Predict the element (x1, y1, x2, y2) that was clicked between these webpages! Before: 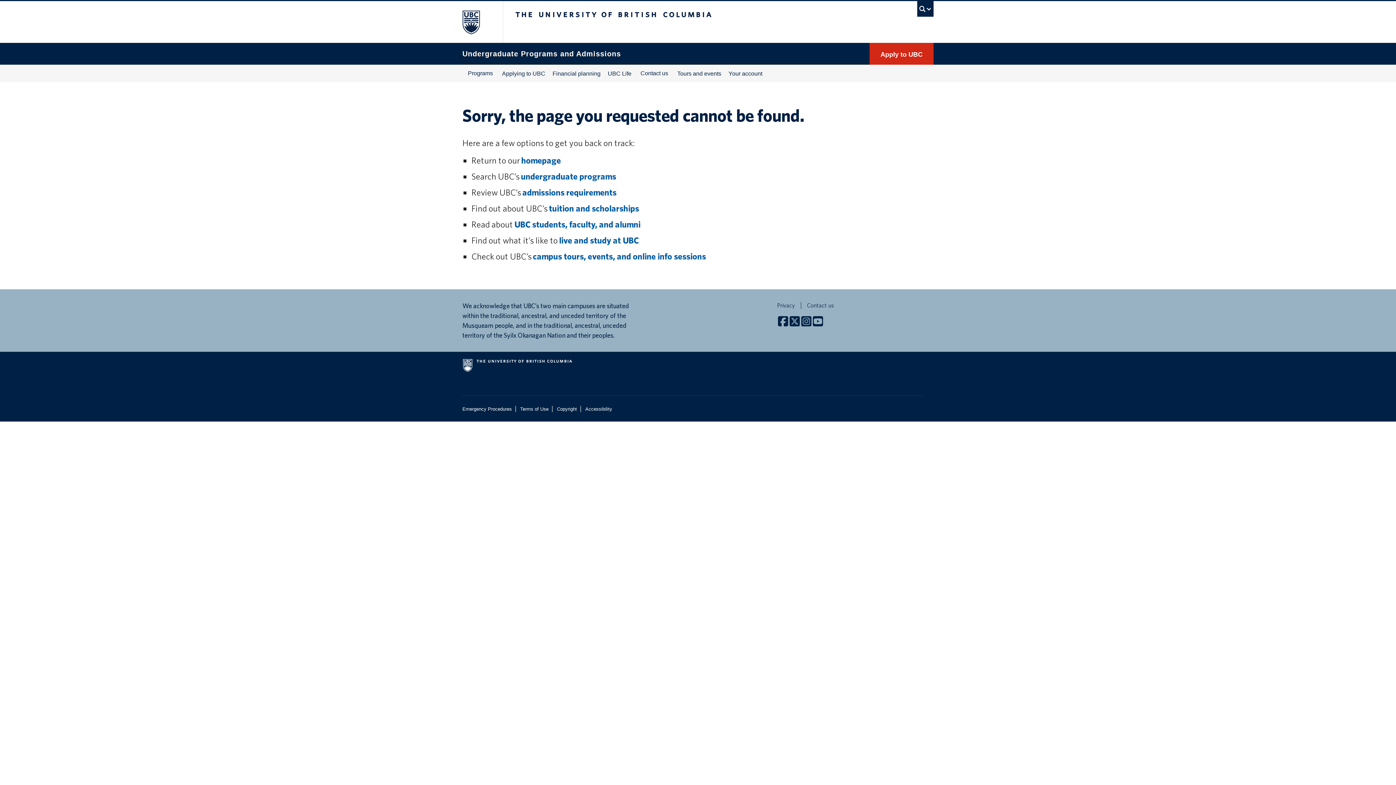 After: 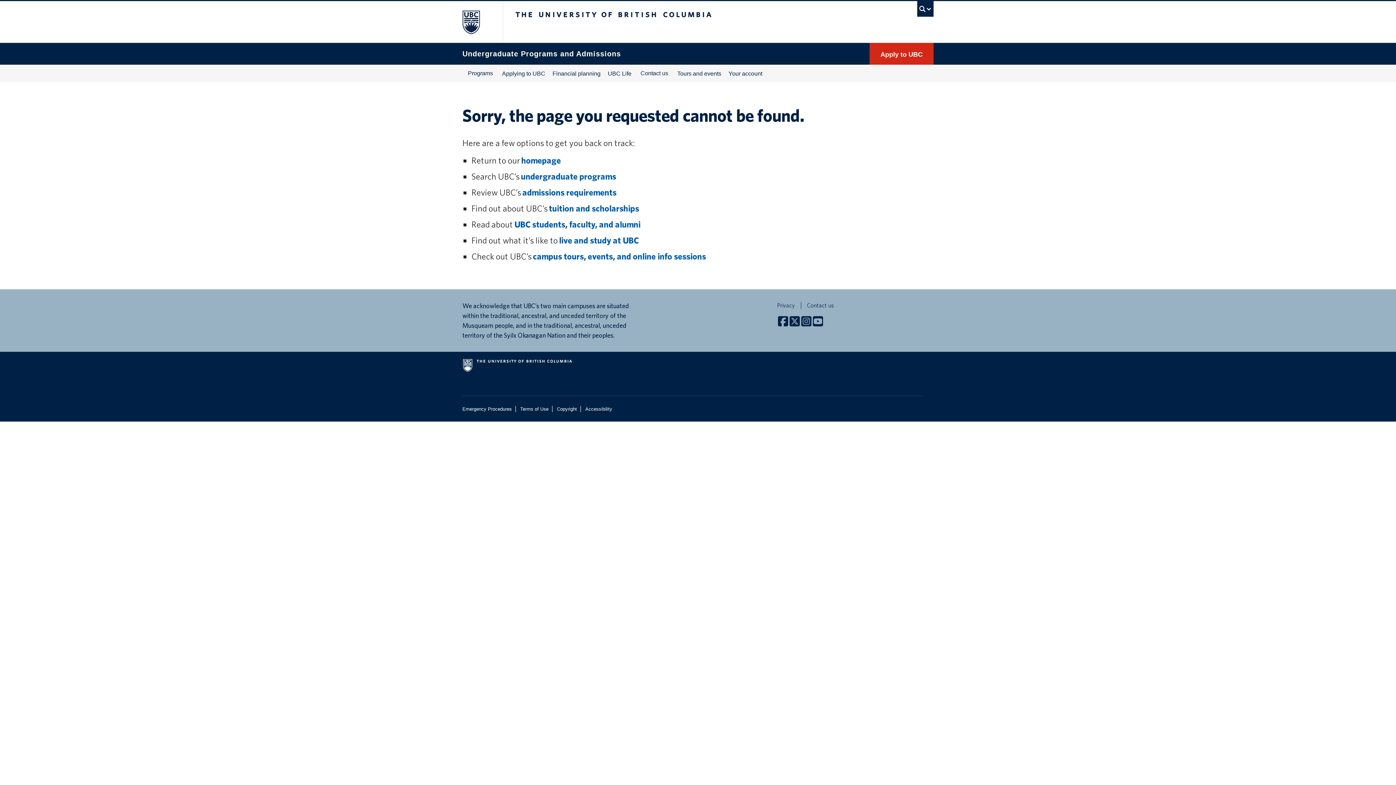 Action: bbox: (777, 315, 788, 327)